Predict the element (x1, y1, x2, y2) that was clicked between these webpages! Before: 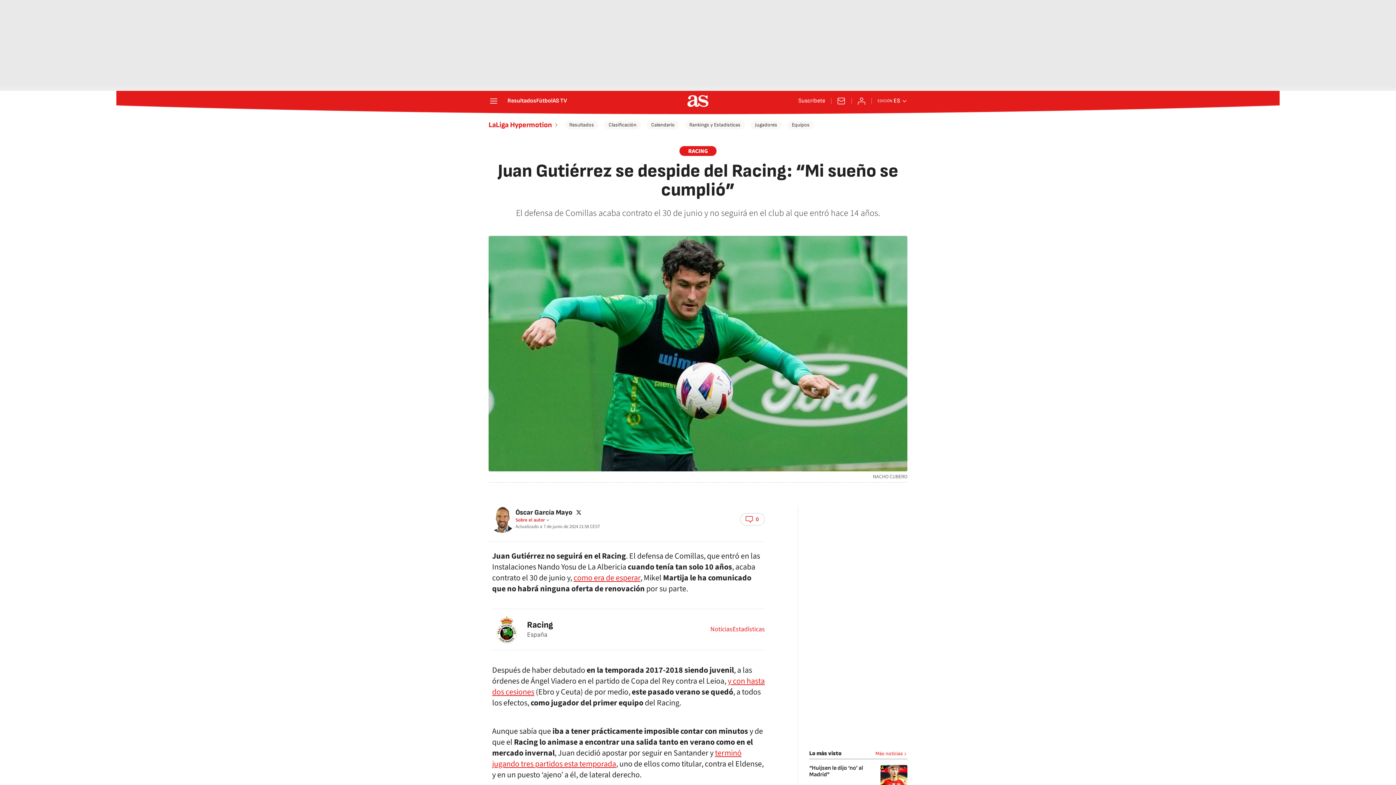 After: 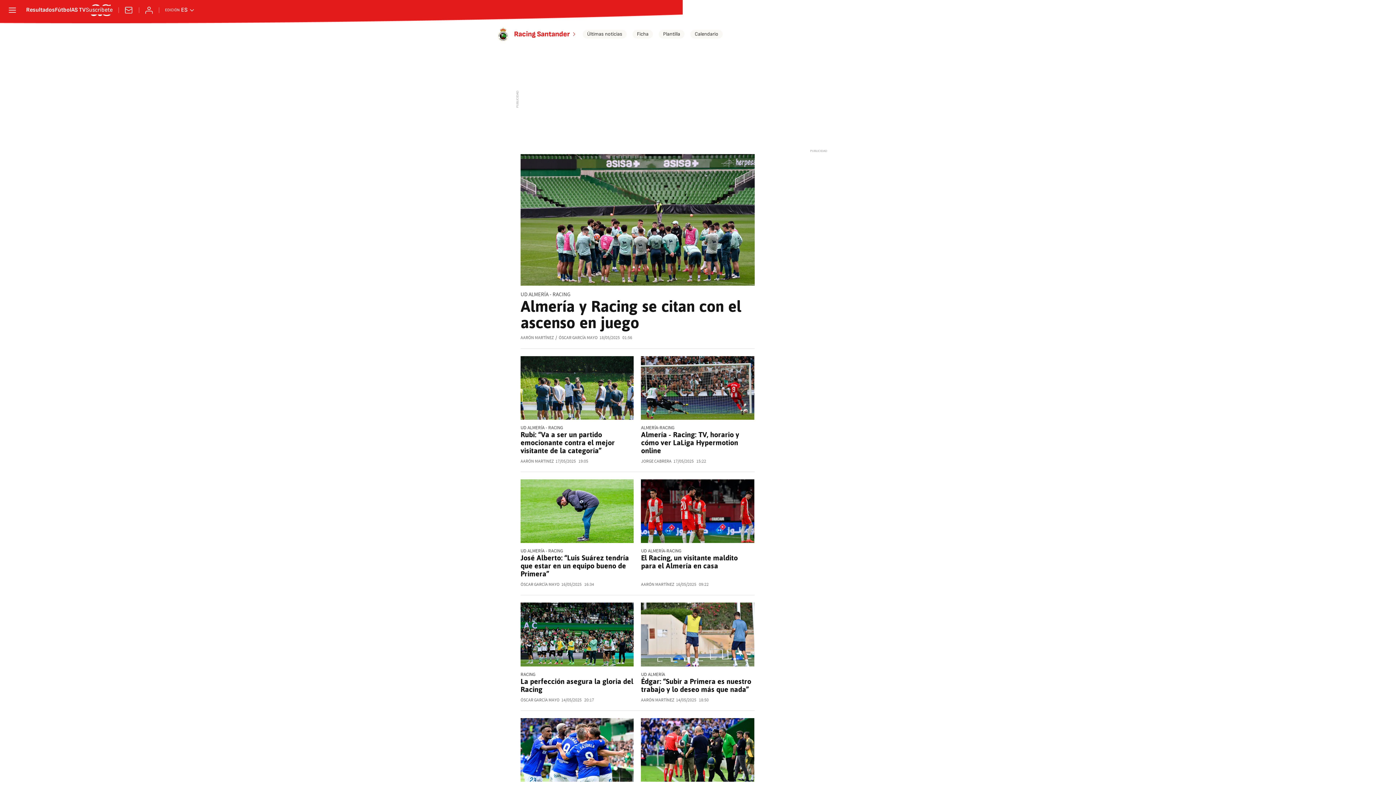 Action: label: Noticias bbox: (710, 626, 732, 633)